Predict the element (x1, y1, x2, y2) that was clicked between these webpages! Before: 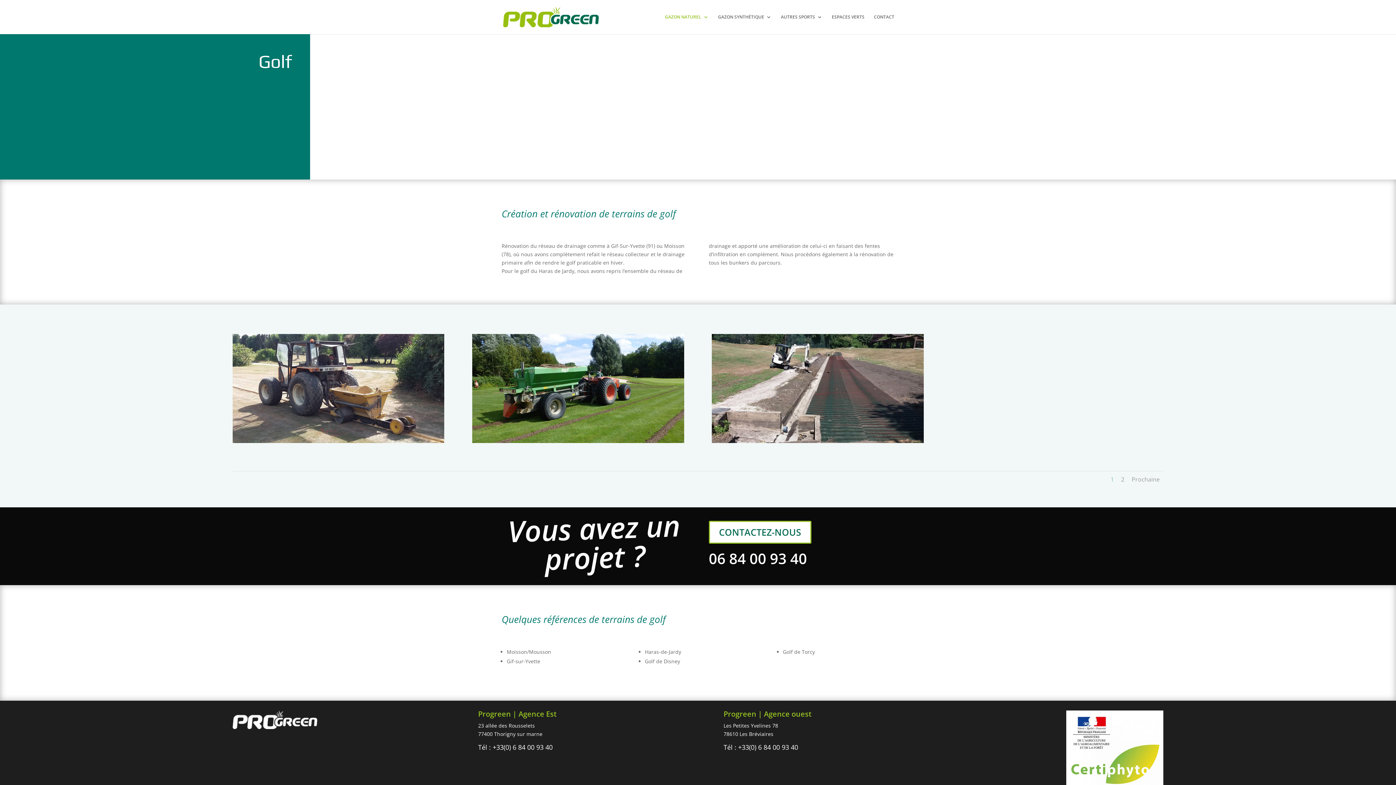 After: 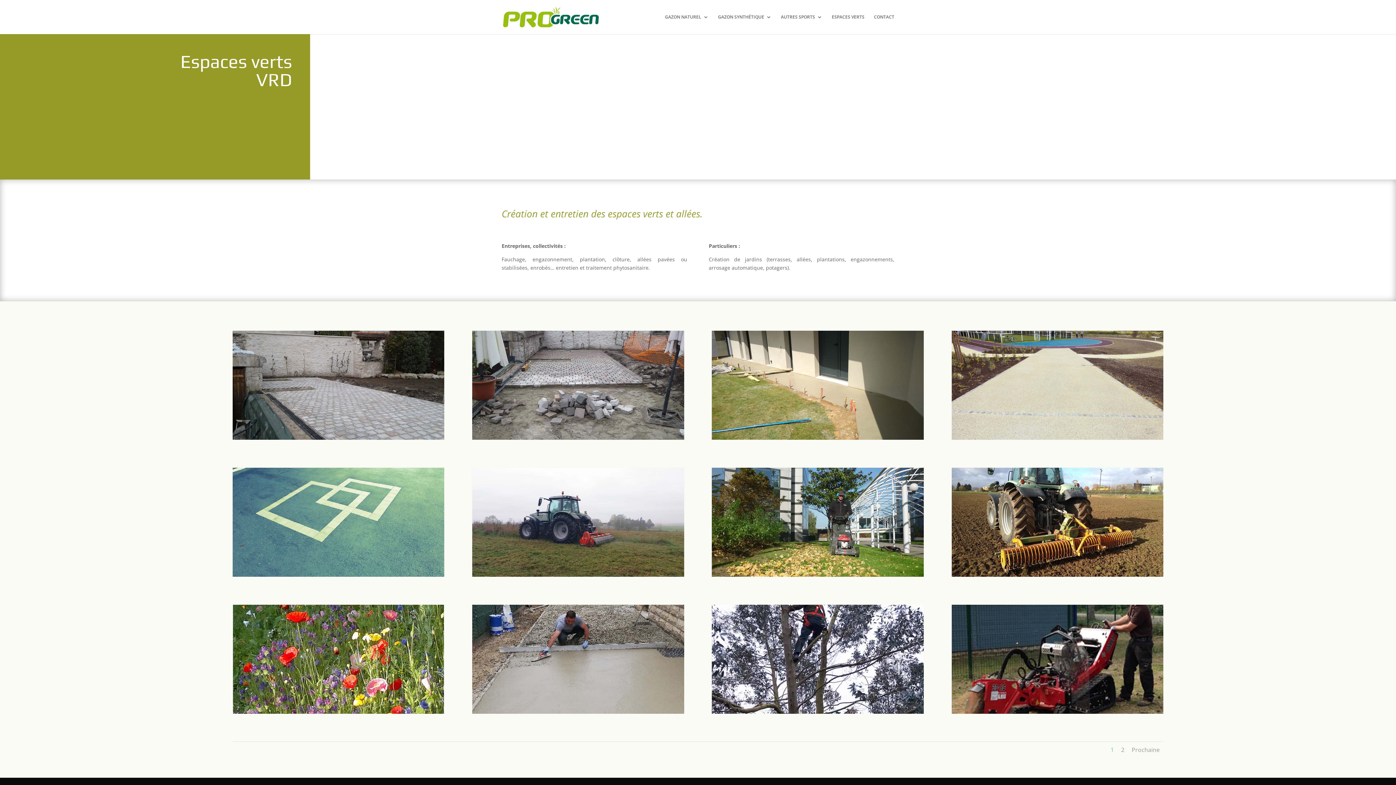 Action: bbox: (832, 14, 864, 34) label: ESPACES VERTS